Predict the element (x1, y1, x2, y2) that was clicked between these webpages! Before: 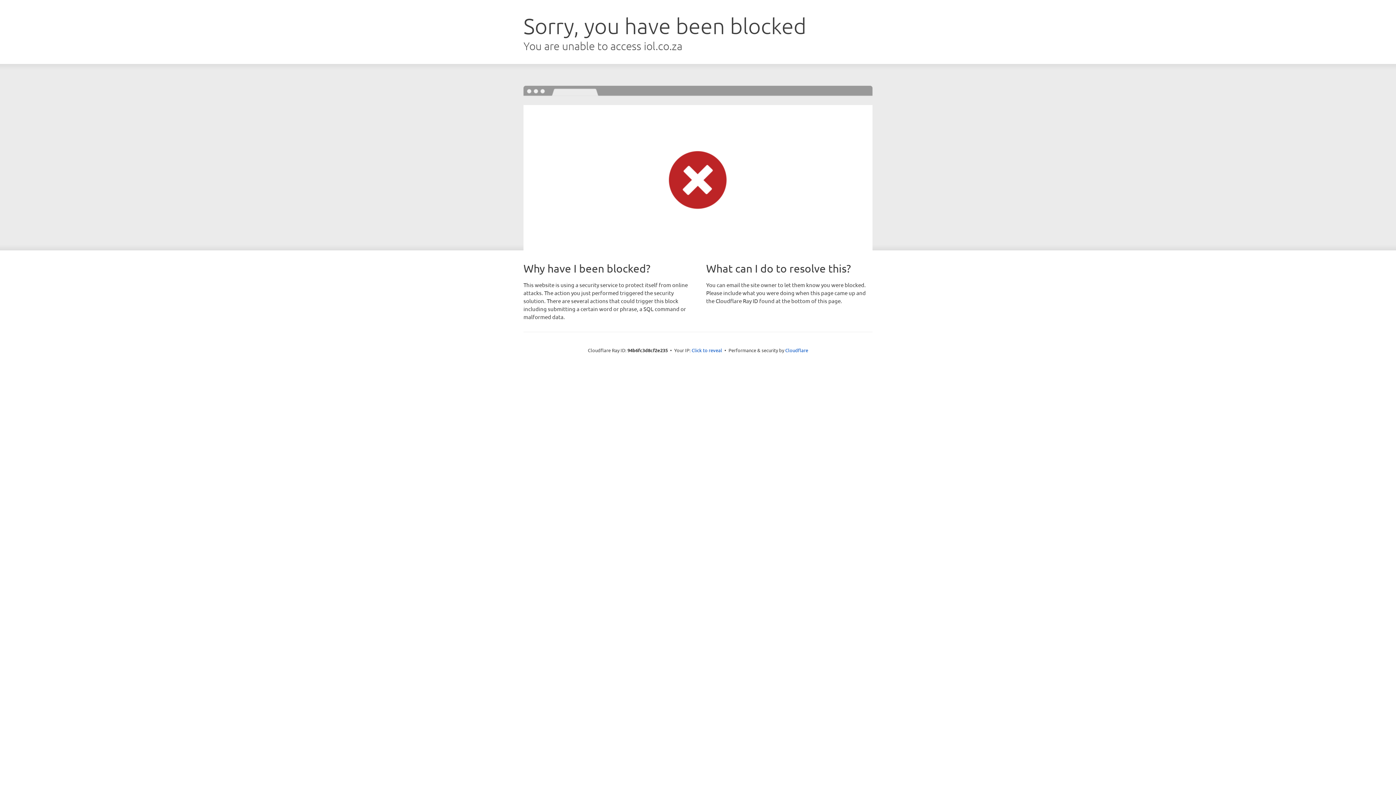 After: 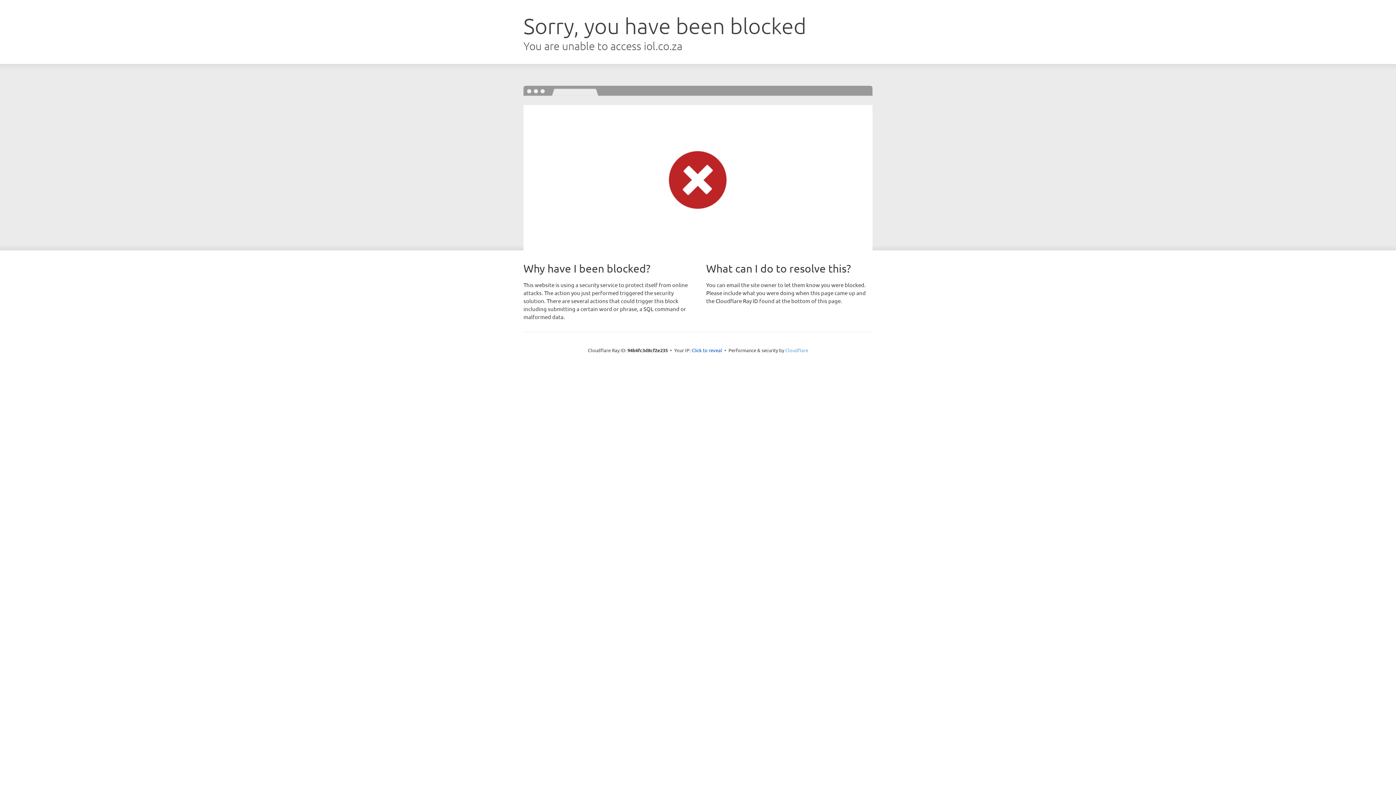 Action: label: Cloudflare bbox: (785, 347, 808, 353)